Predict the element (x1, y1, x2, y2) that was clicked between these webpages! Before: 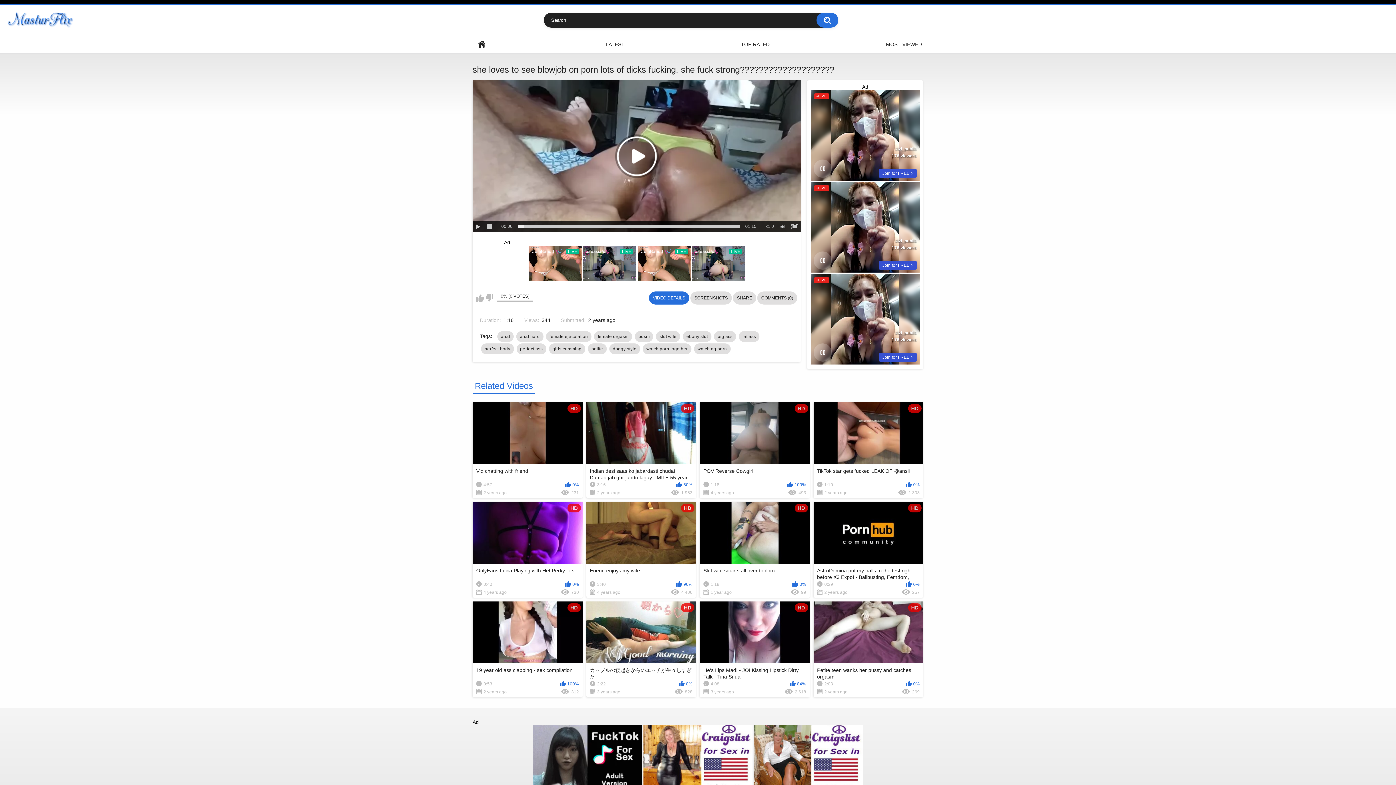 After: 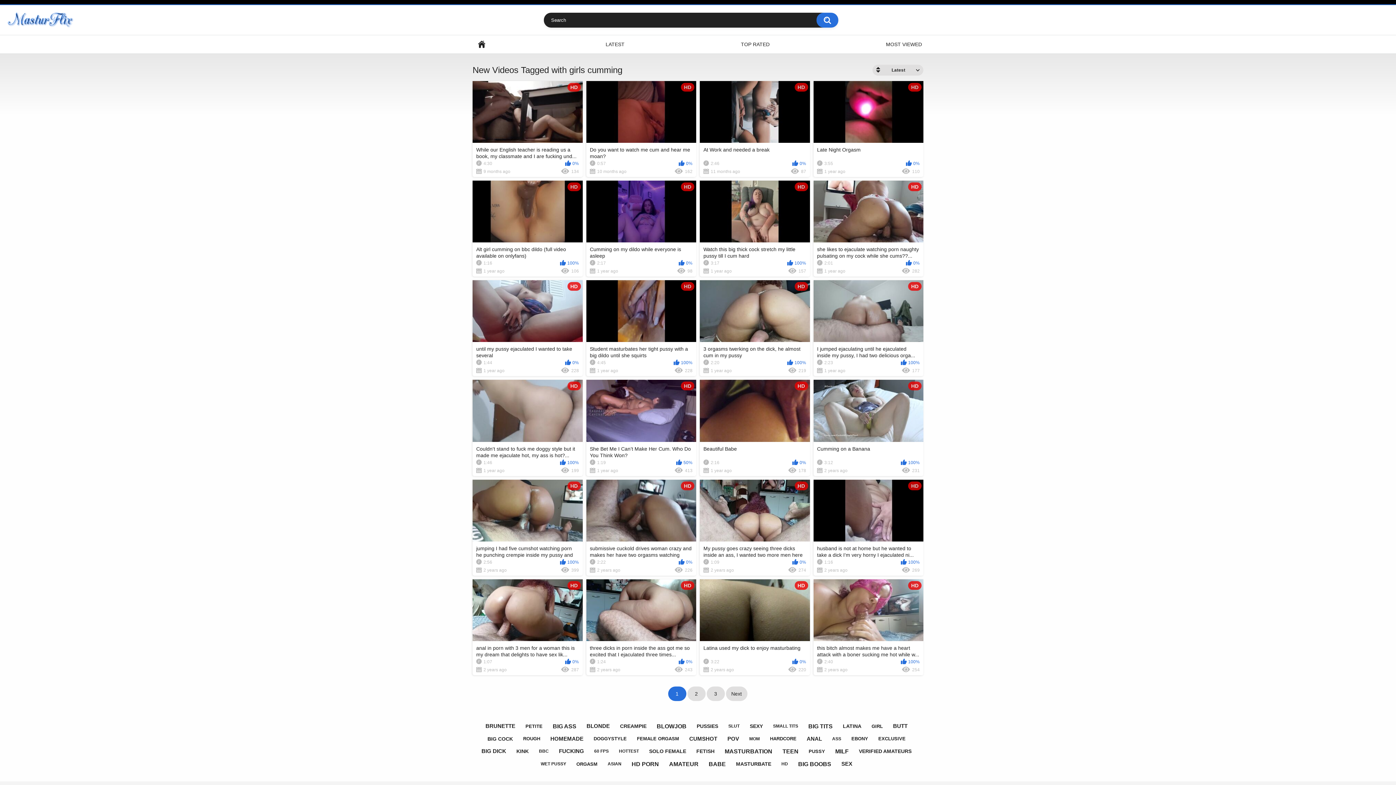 Action: bbox: (549, 343, 585, 354) label: girls cumming